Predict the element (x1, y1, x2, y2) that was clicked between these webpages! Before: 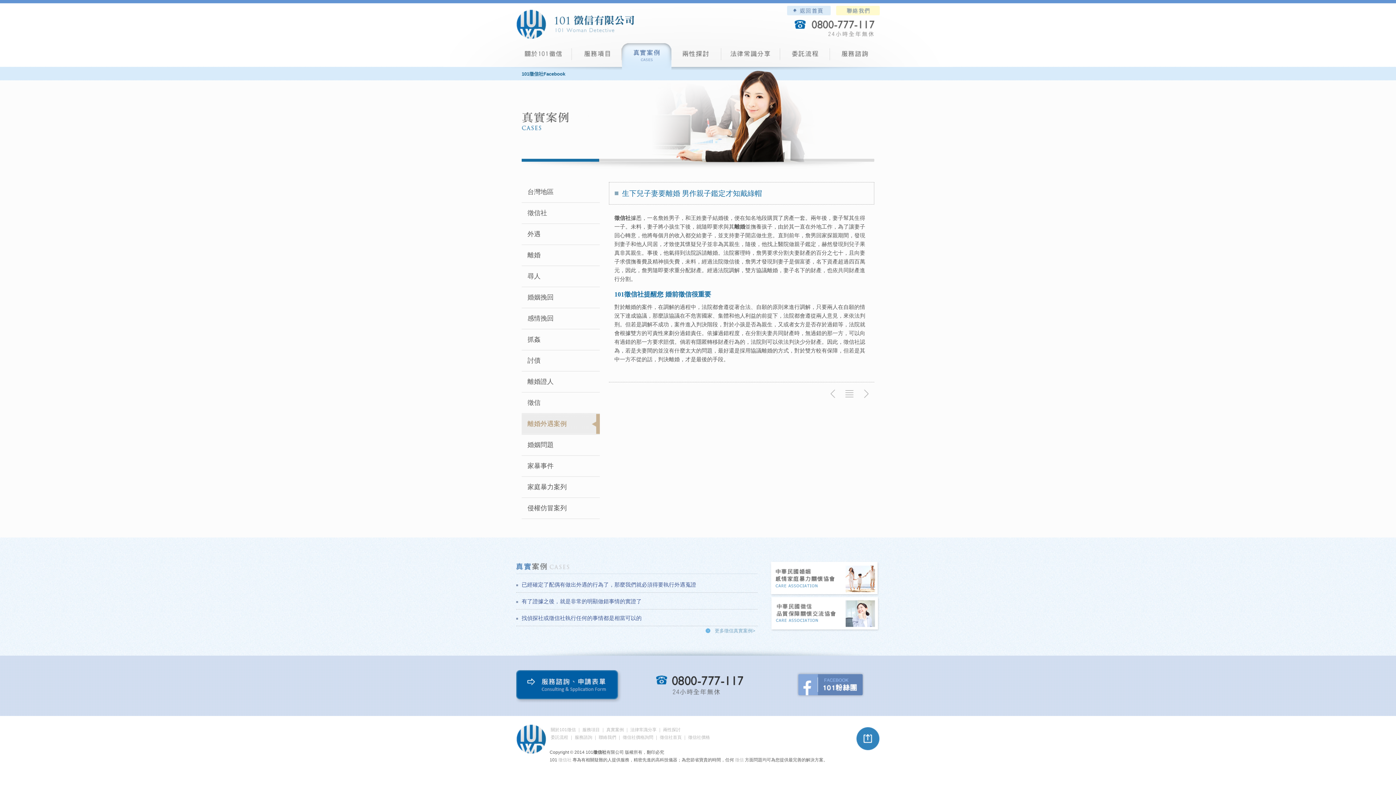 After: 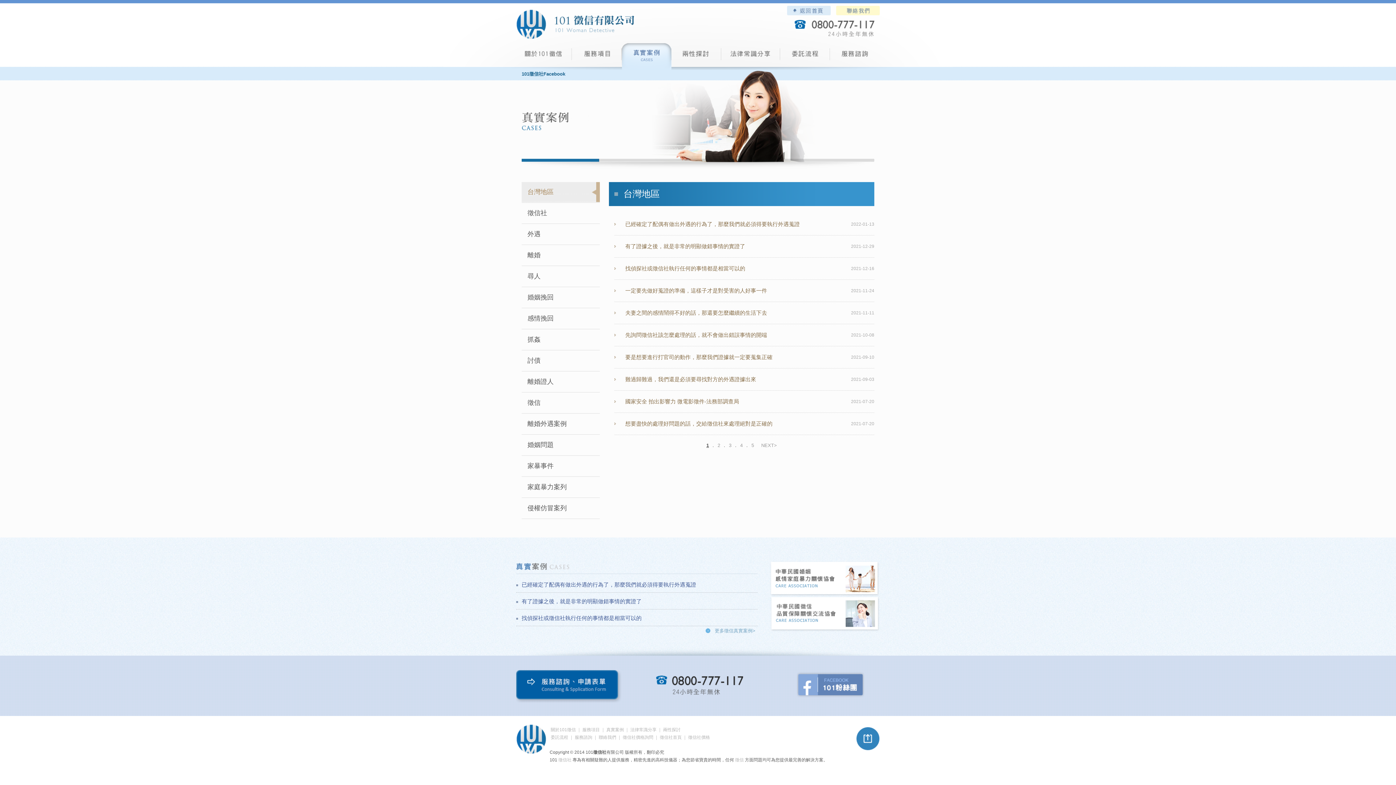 Action: bbox: (734, 223, 745, 229) label: 離婚